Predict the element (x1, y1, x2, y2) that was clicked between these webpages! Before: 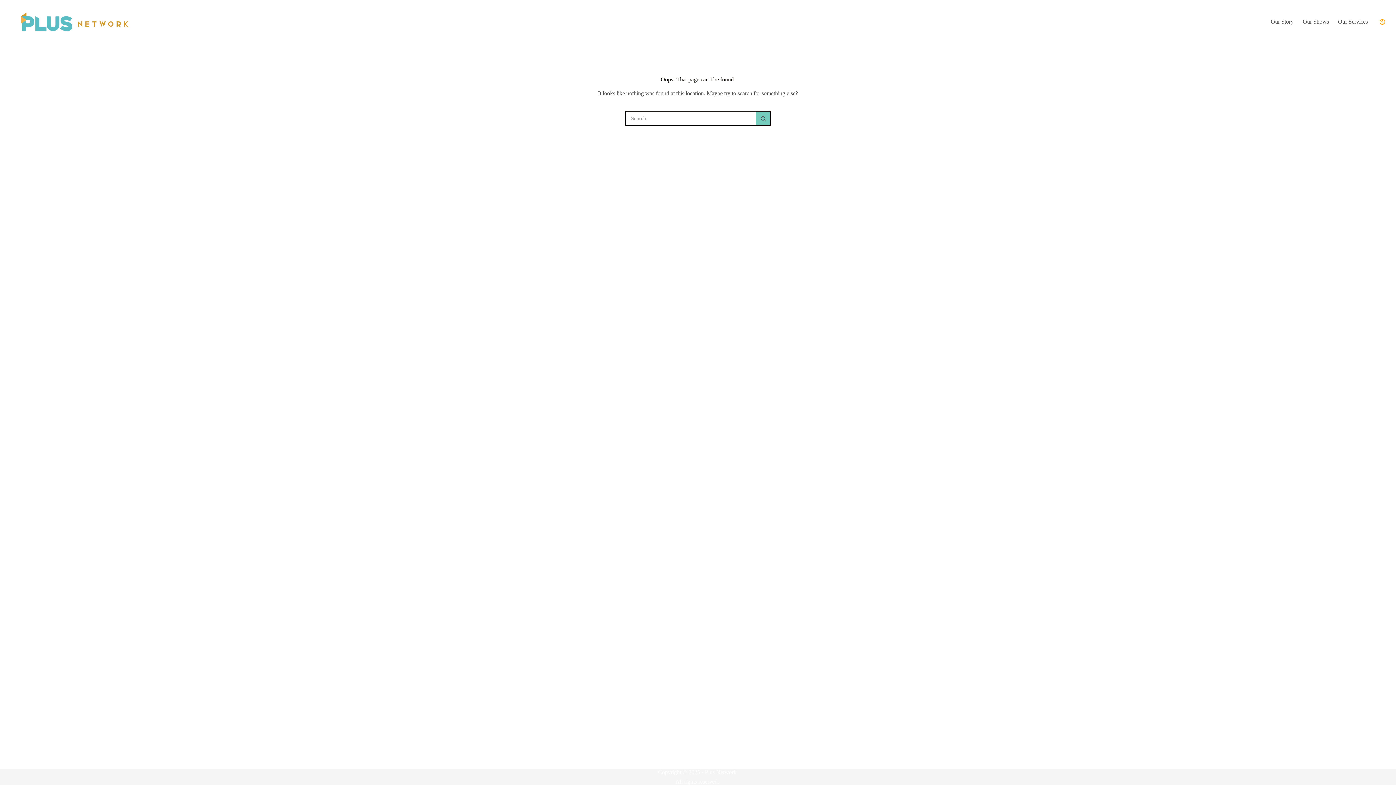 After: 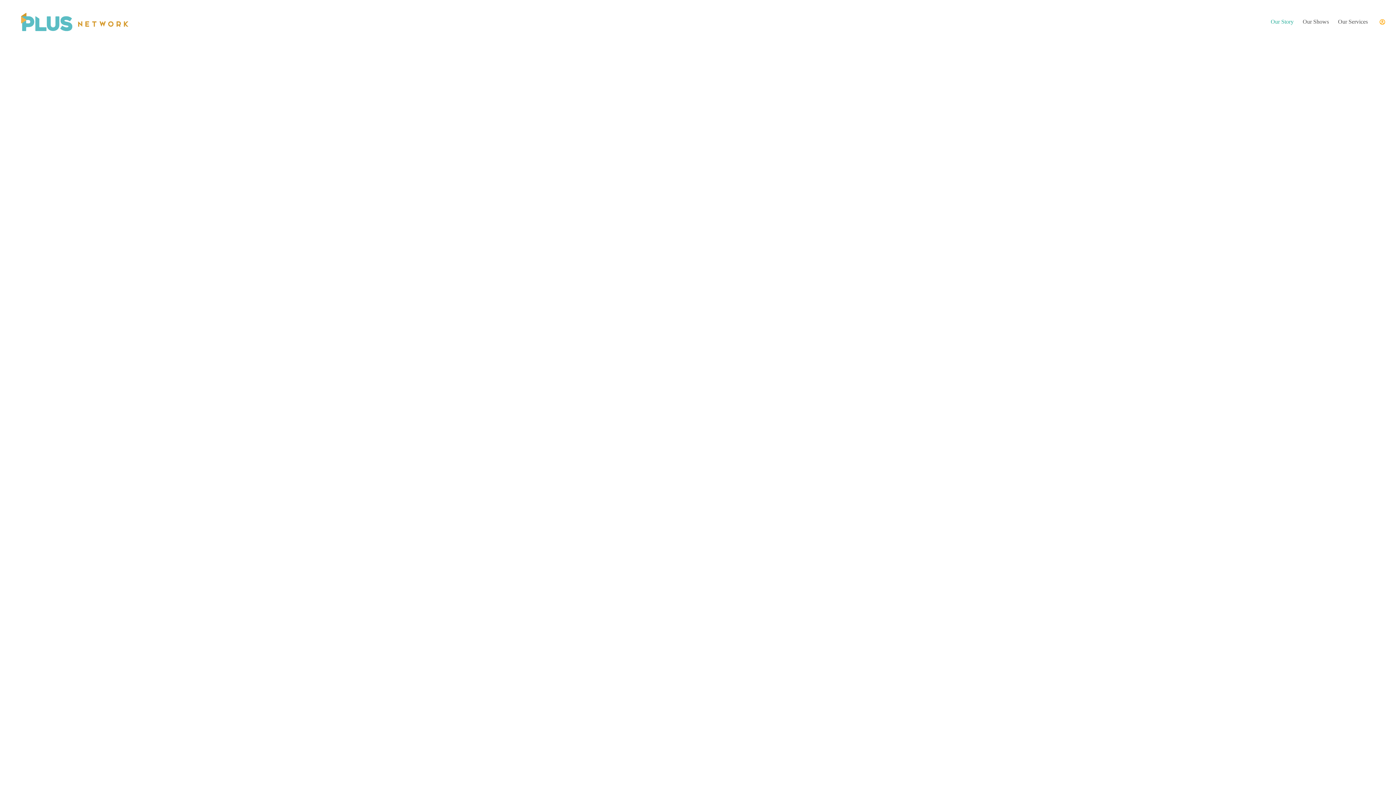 Action: label: Our Story bbox: (1266, 0, 1298, 43)